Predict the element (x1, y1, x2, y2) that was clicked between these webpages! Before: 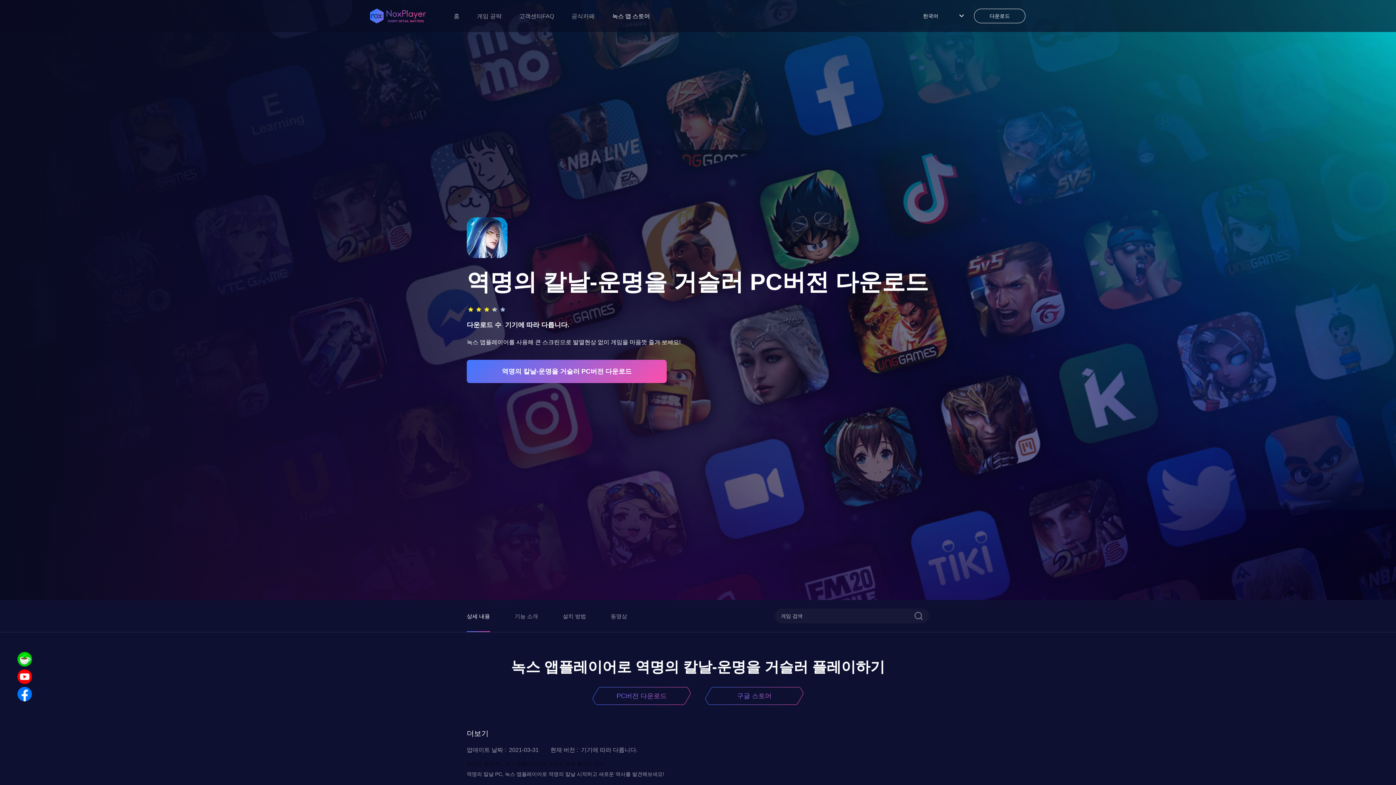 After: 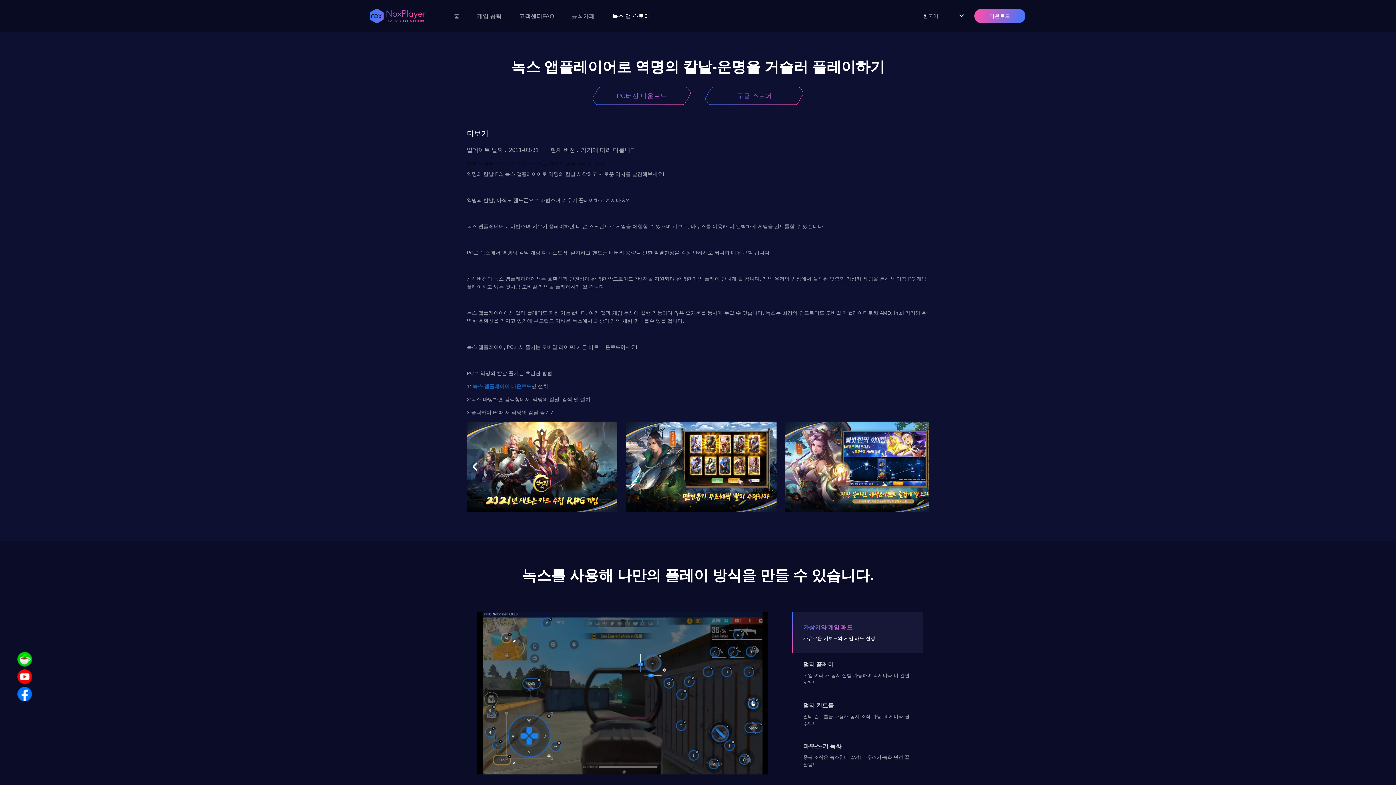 Action: bbox: (466, 612, 490, 620) label: 상세 내용